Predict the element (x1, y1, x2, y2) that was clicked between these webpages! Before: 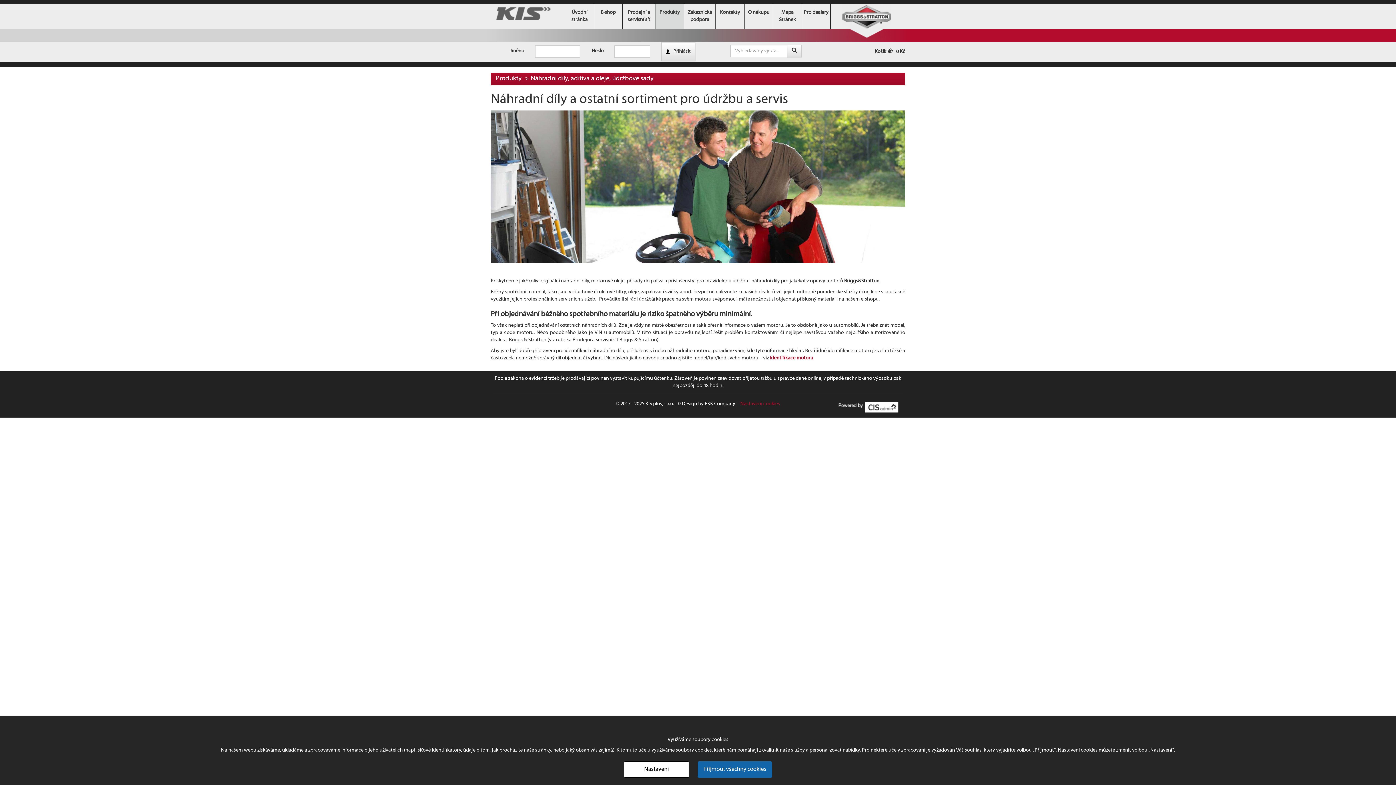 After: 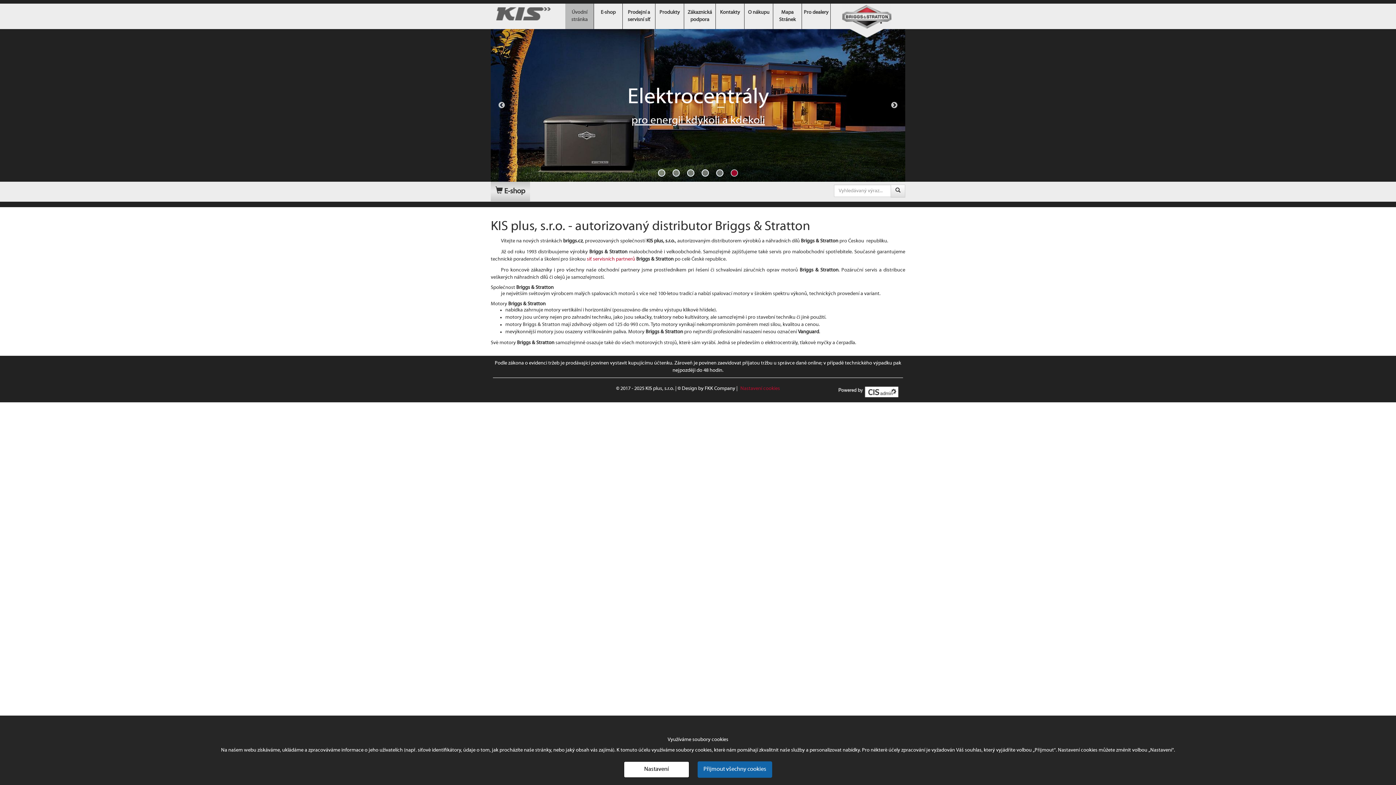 Action: bbox: (787, 44, 801, 57)